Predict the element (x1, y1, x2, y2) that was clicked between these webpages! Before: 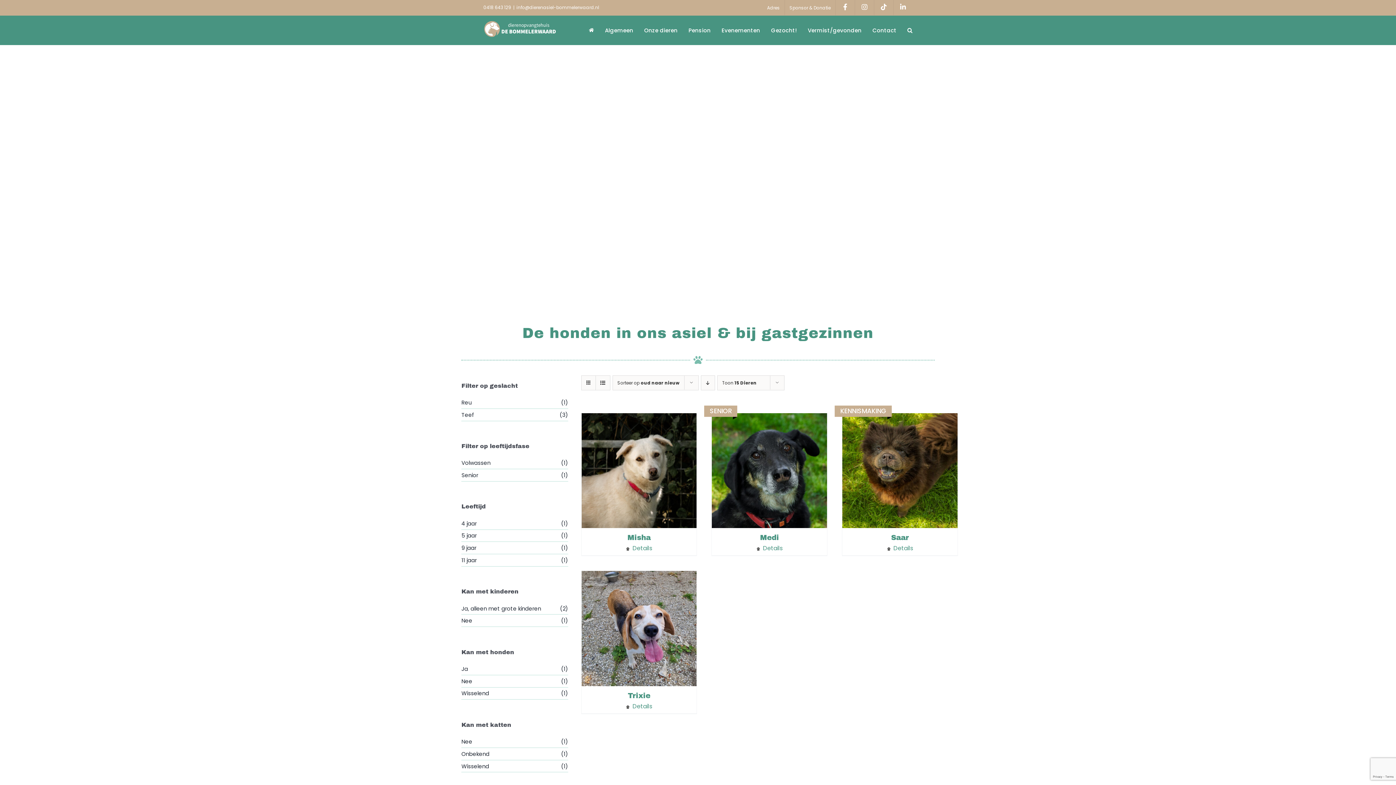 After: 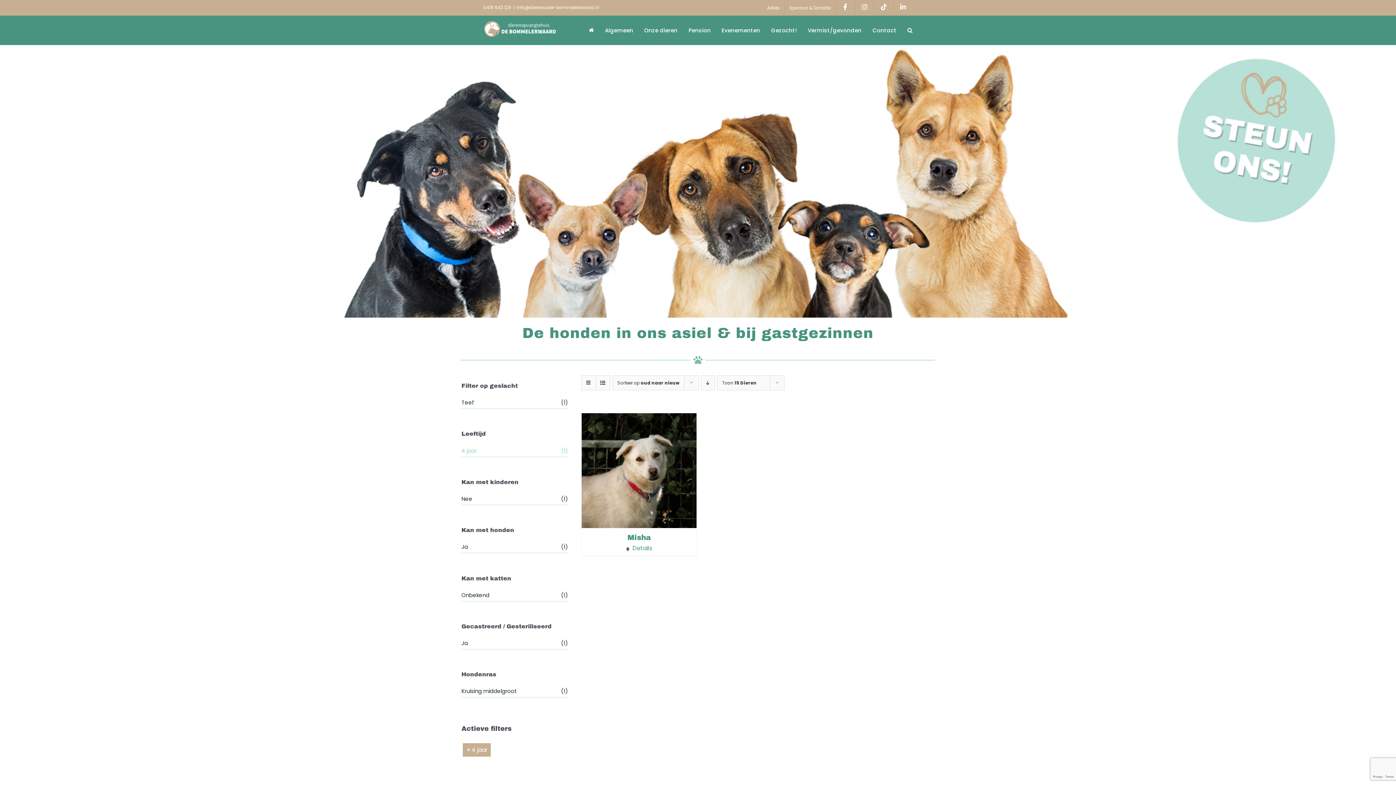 Action: bbox: (461, 518, 476, 528) label: 4 jaar